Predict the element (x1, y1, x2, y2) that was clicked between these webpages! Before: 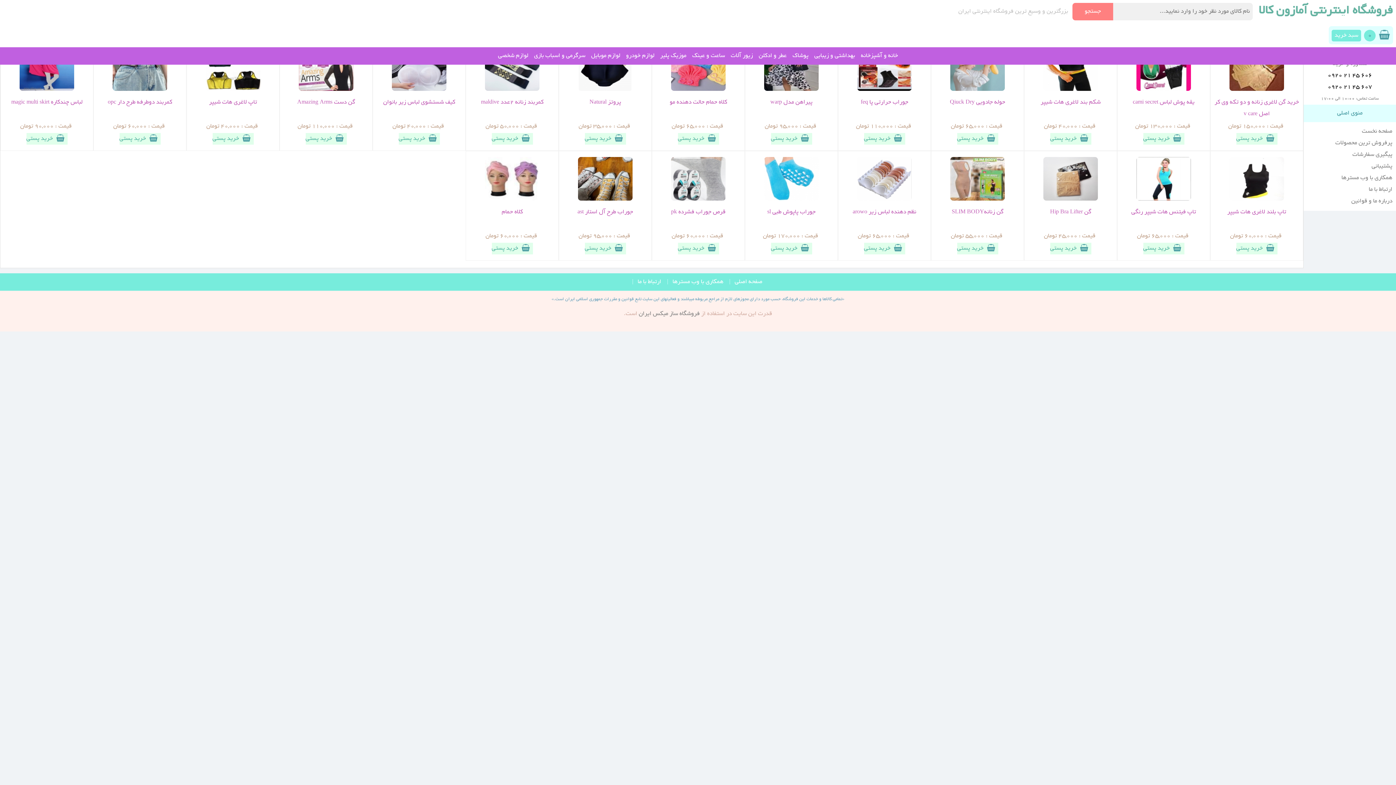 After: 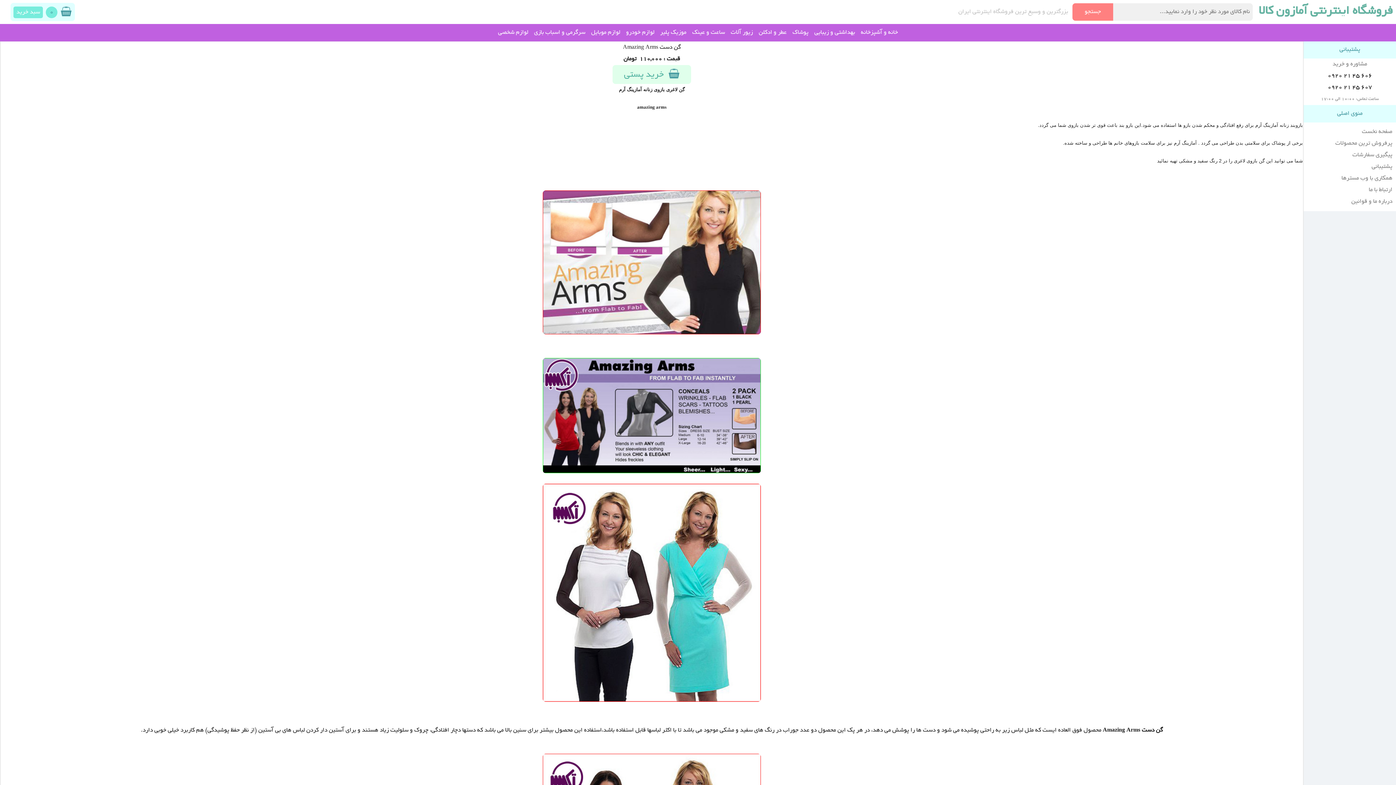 Action: bbox: (298, 86, 353, 92)